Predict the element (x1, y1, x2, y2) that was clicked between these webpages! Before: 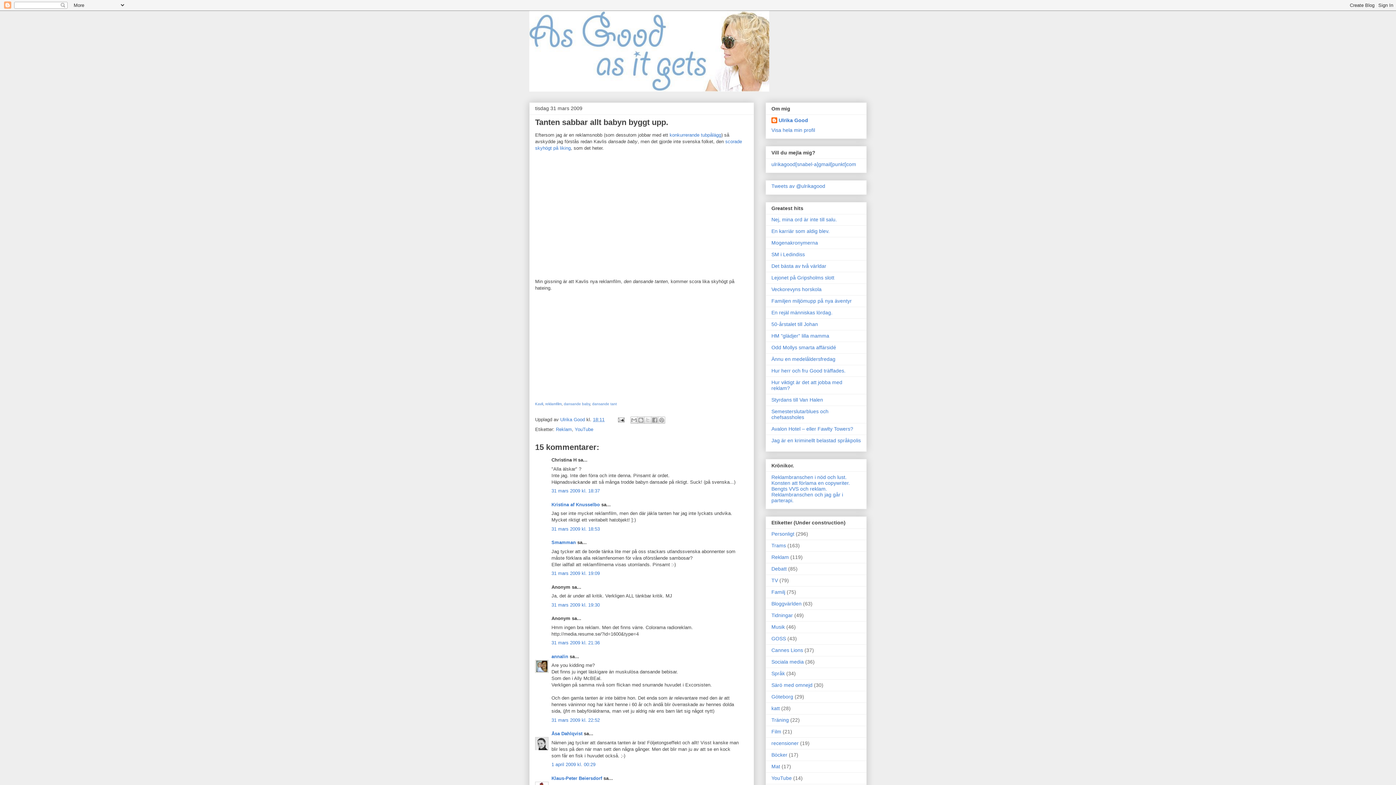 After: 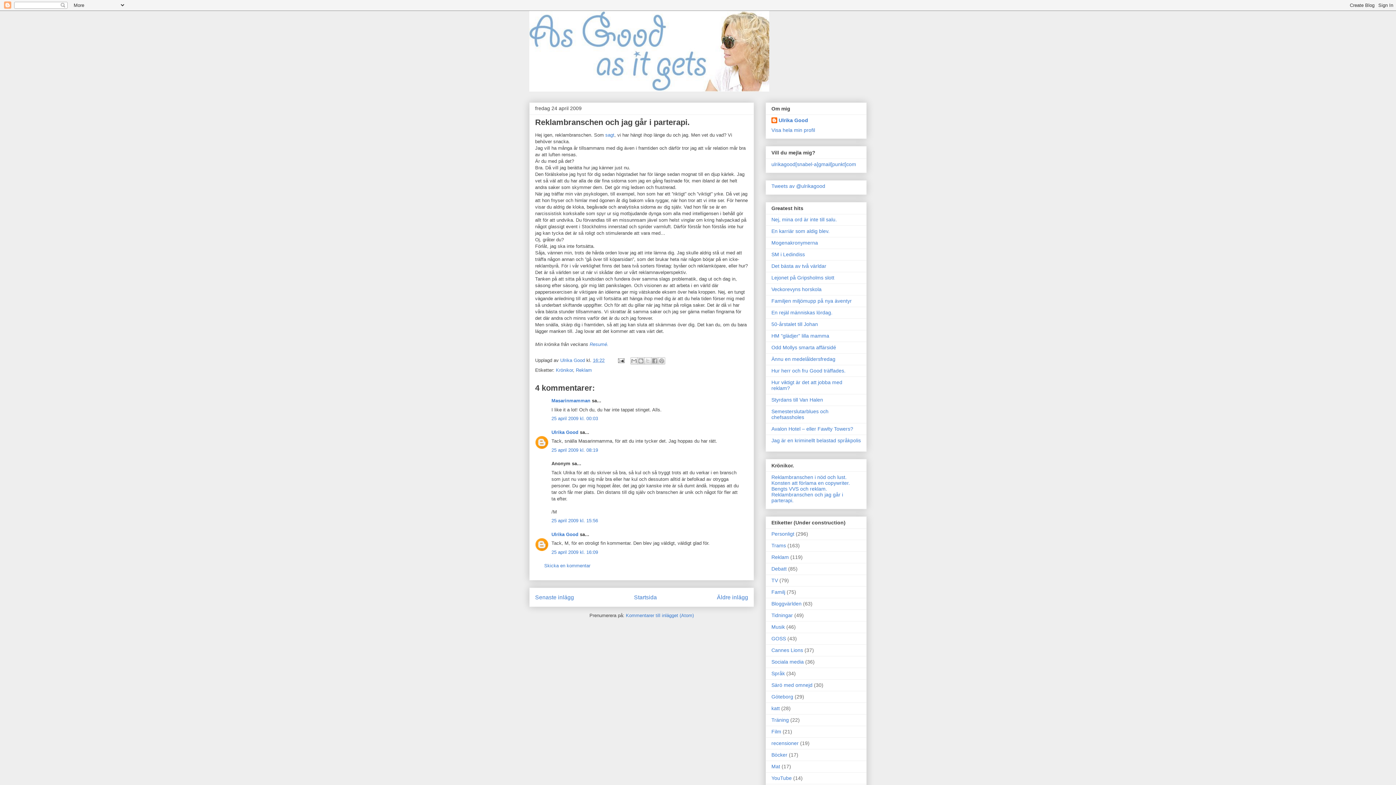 Action: bbox: (771, 491, 843, 503) label: Reklambranschen och jag går i parterapi.